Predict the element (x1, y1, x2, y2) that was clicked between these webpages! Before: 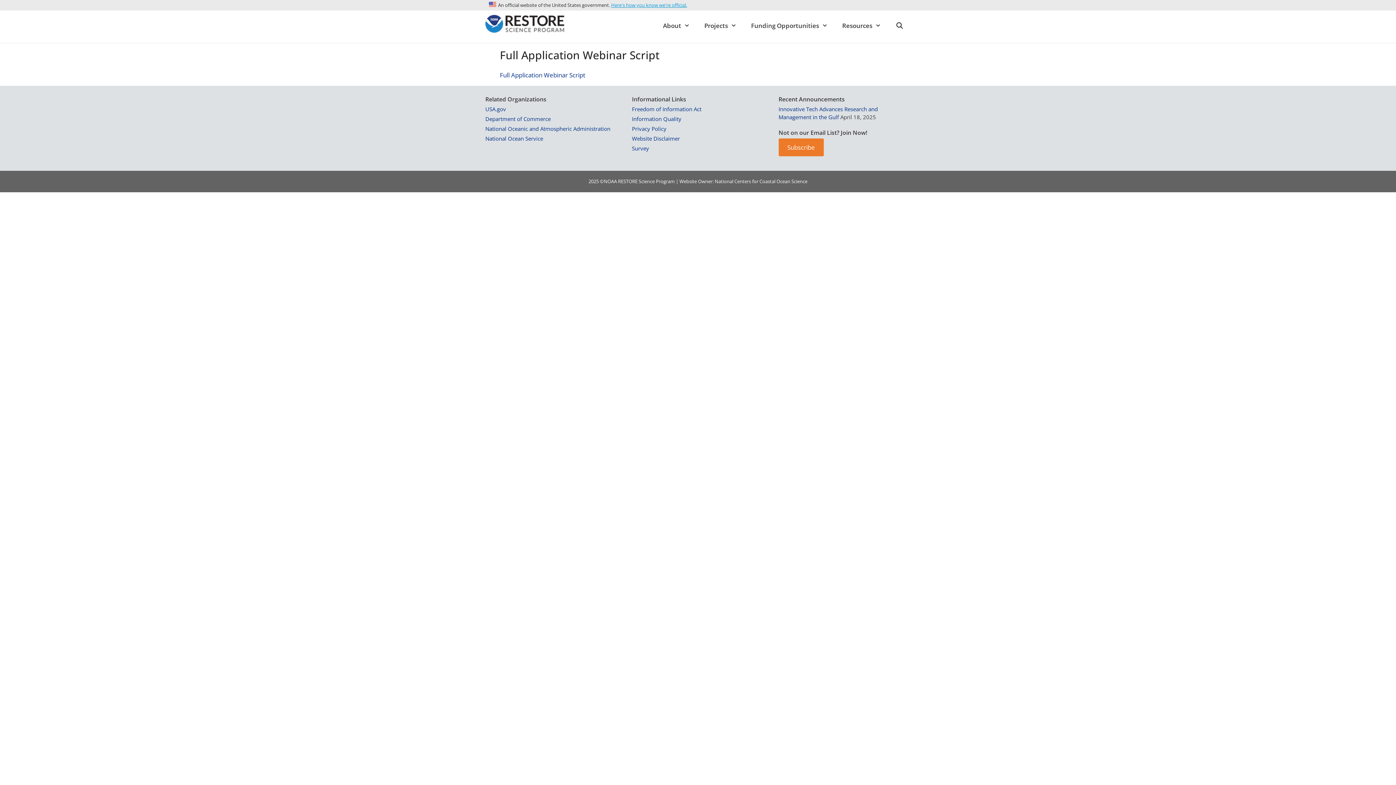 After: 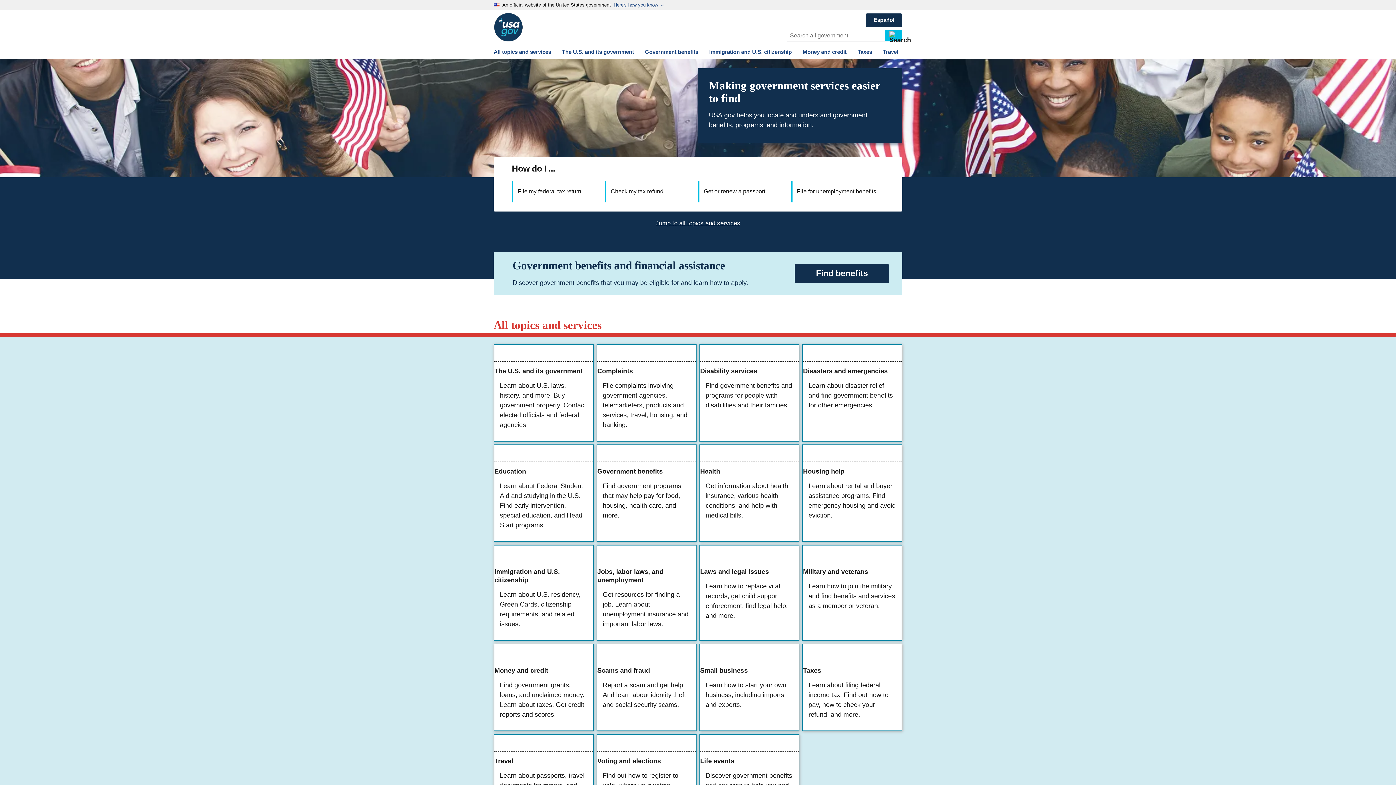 Action: label: USA.gov bbox: (485, 105, 506, 112)